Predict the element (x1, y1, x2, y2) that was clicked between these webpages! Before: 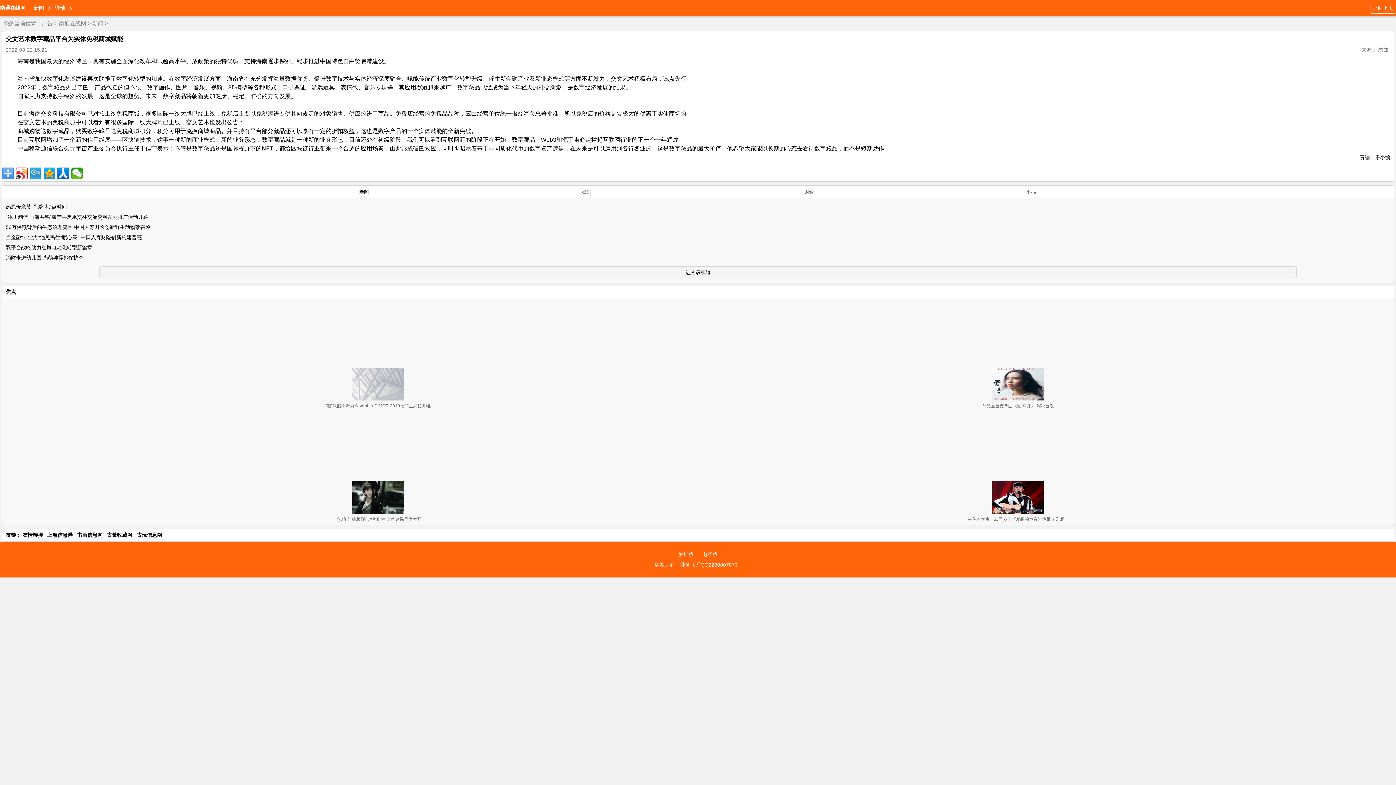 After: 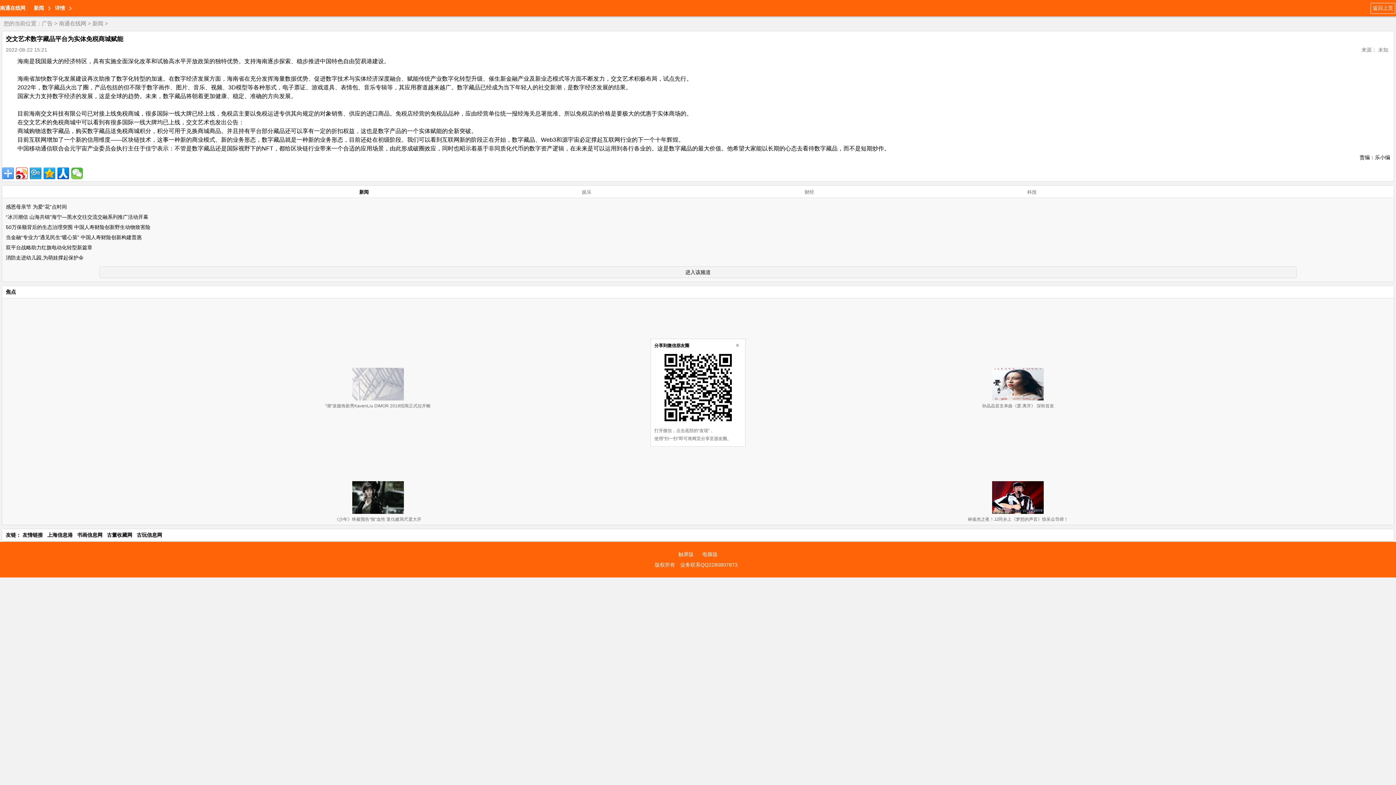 Action: bbox: (71, 167, 82, 179)